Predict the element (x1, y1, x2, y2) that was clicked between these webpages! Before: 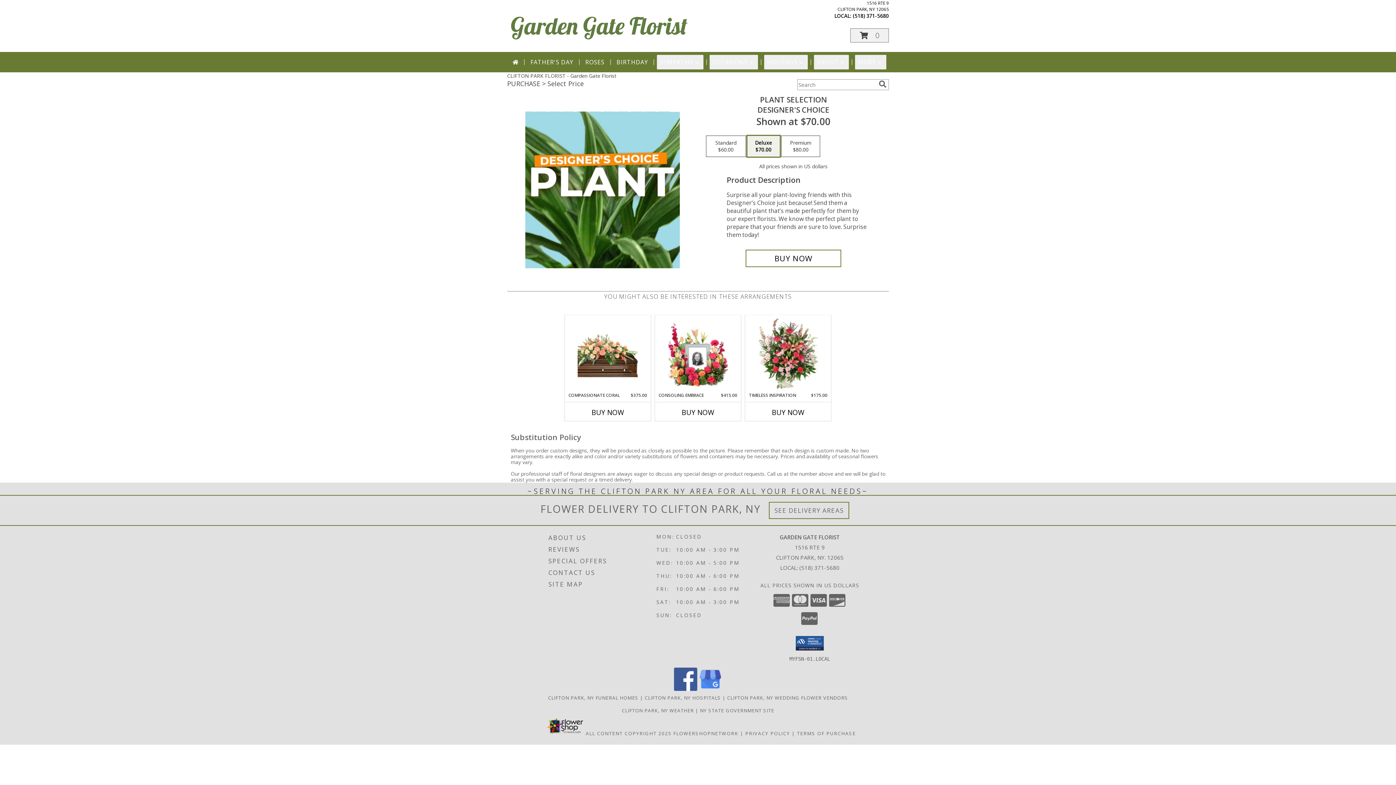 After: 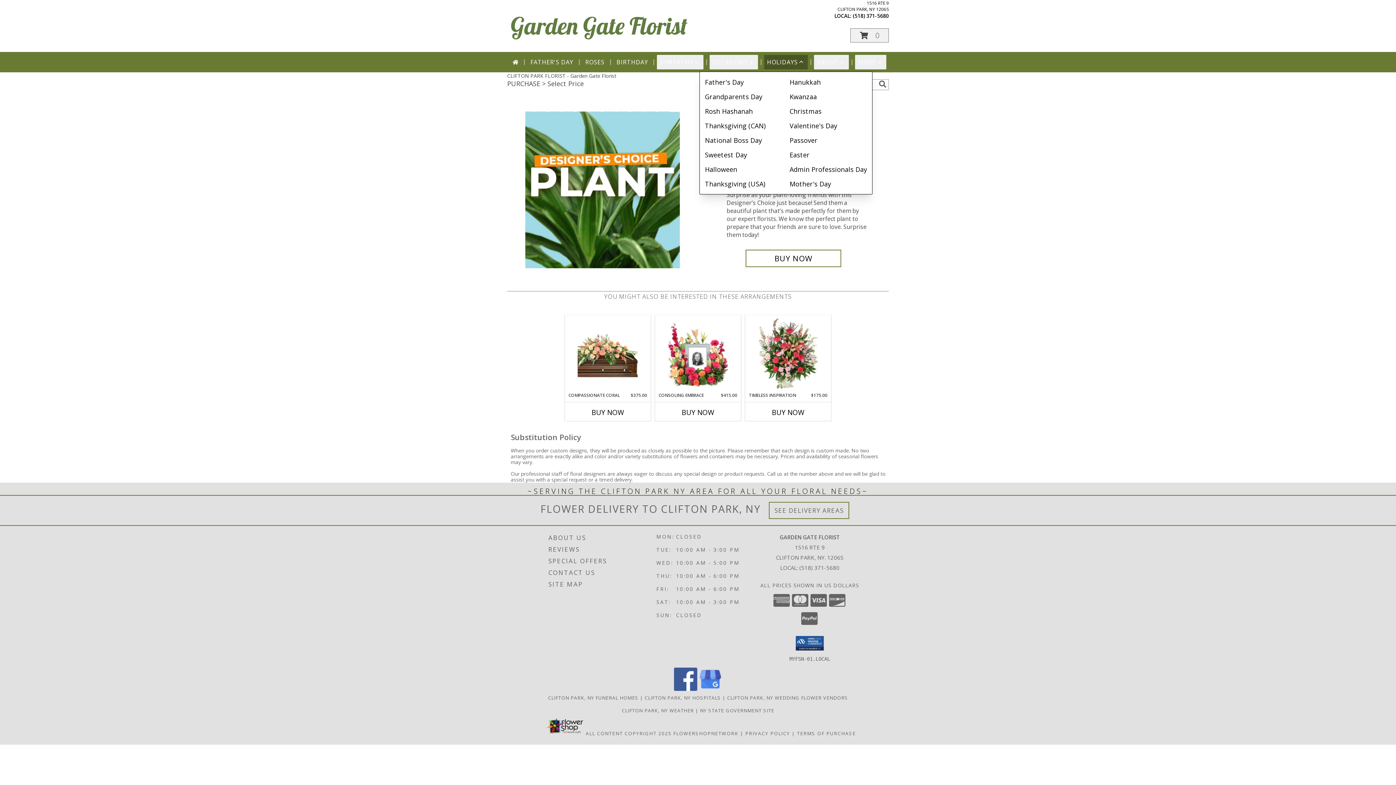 Action: label: HOLIDAYS bbox: (764, 54, 808, 69)